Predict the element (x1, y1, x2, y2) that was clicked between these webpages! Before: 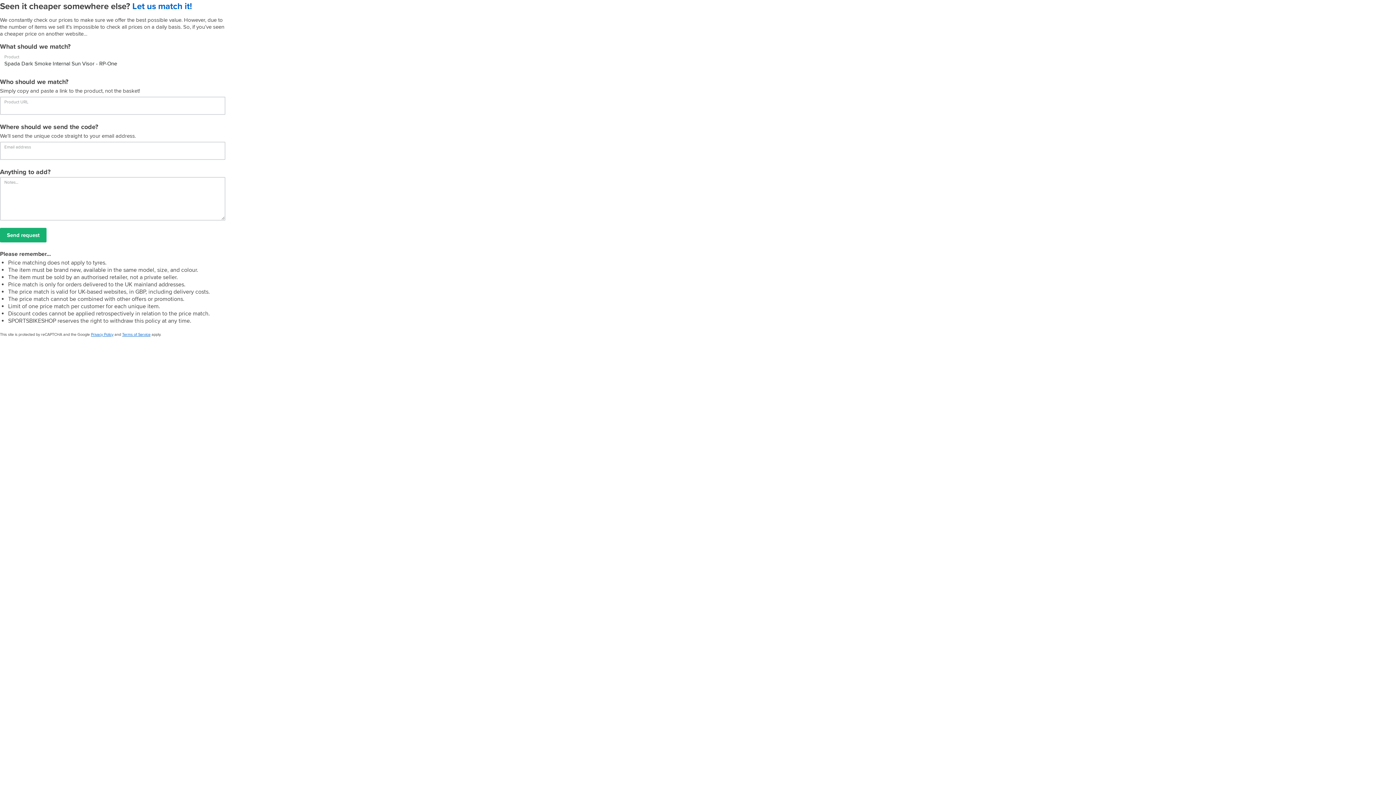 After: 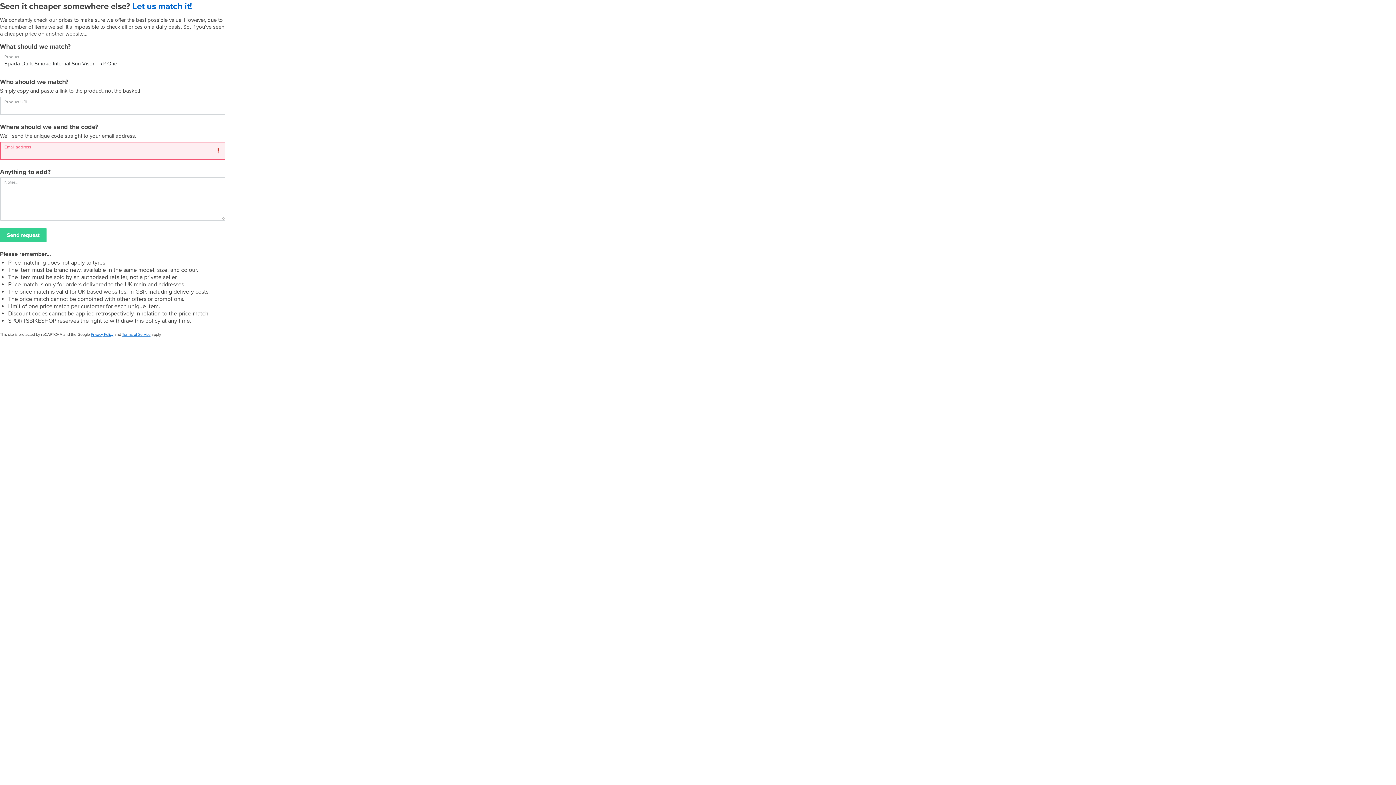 Action: label: Send request bbox: (0, 228, 46, 242)